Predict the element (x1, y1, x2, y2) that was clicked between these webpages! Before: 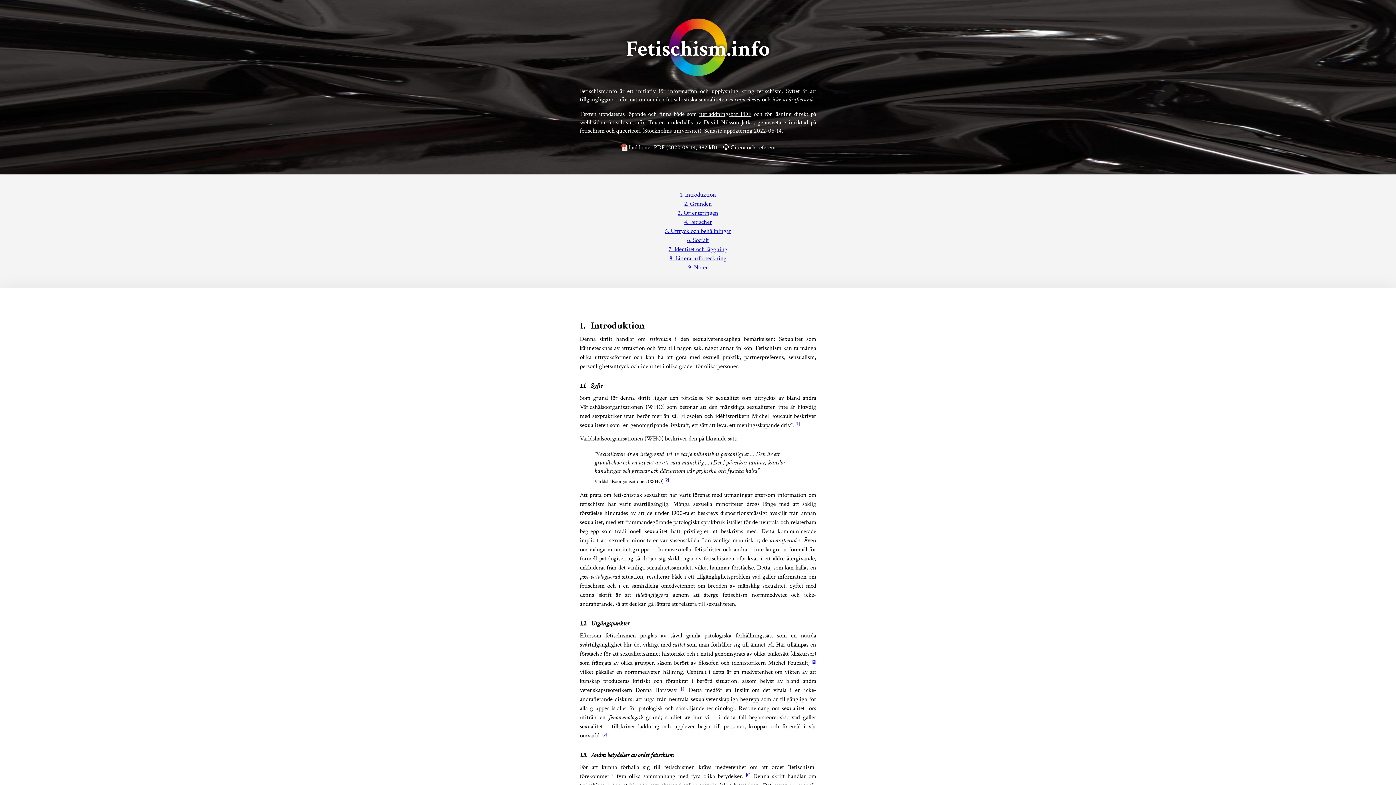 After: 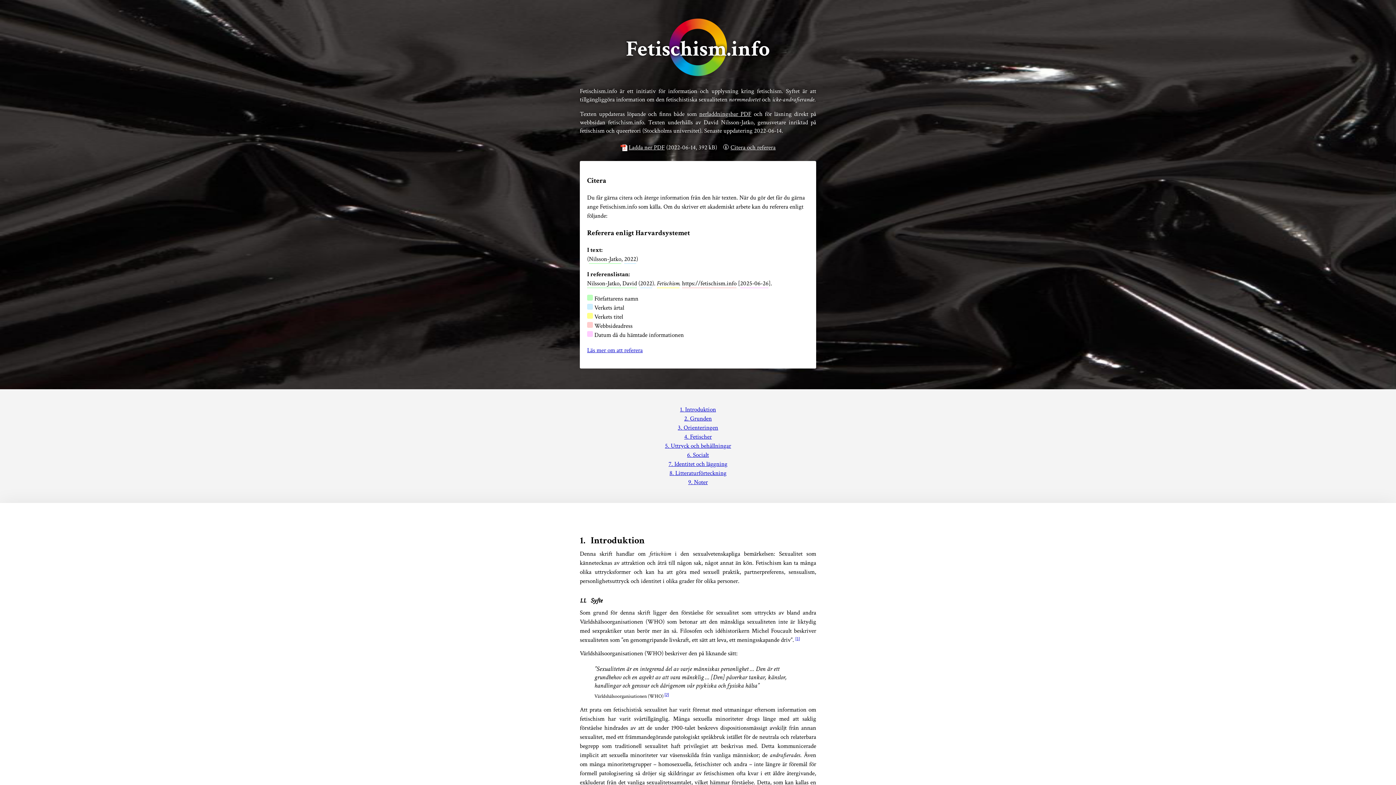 Action: label: 🛈 Citera och referera bbox: (723, 143, 775, 151)